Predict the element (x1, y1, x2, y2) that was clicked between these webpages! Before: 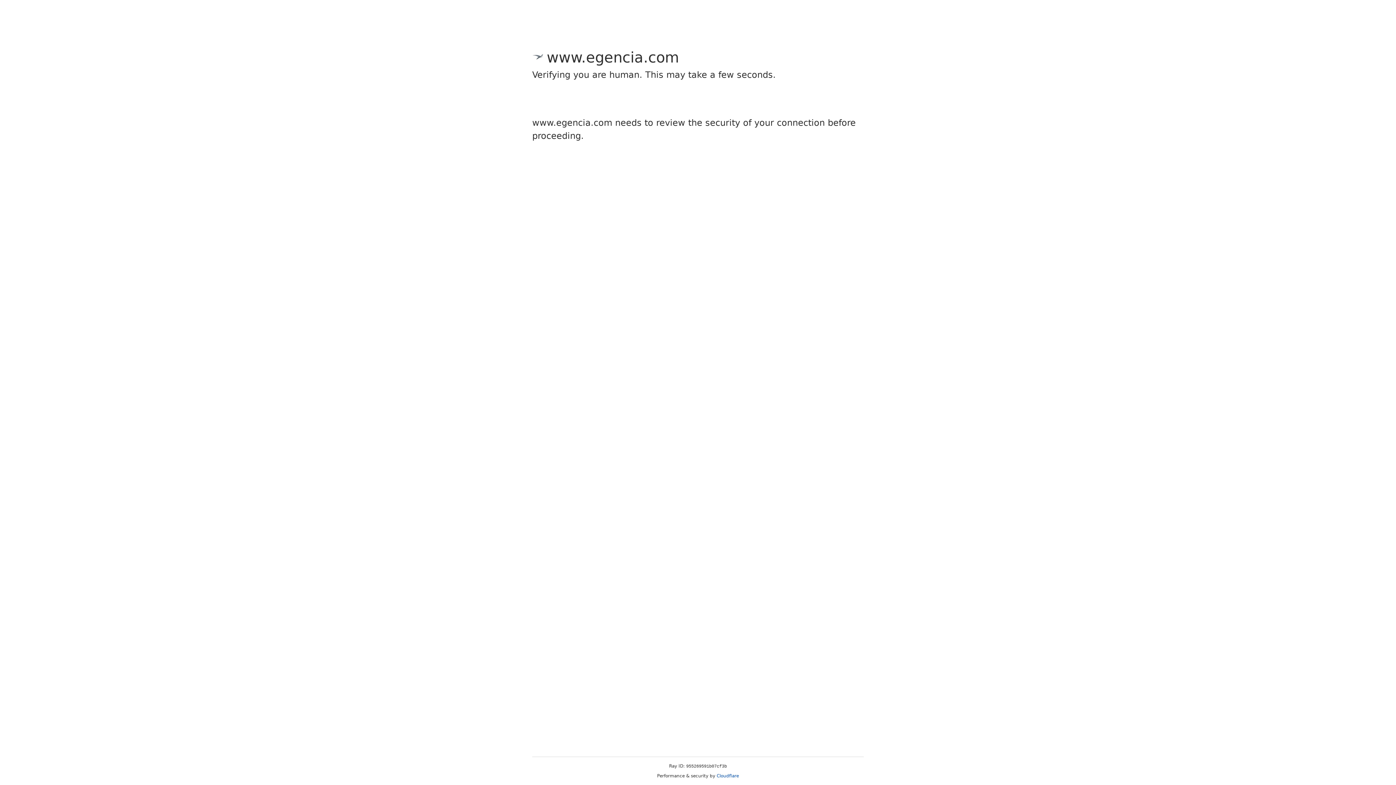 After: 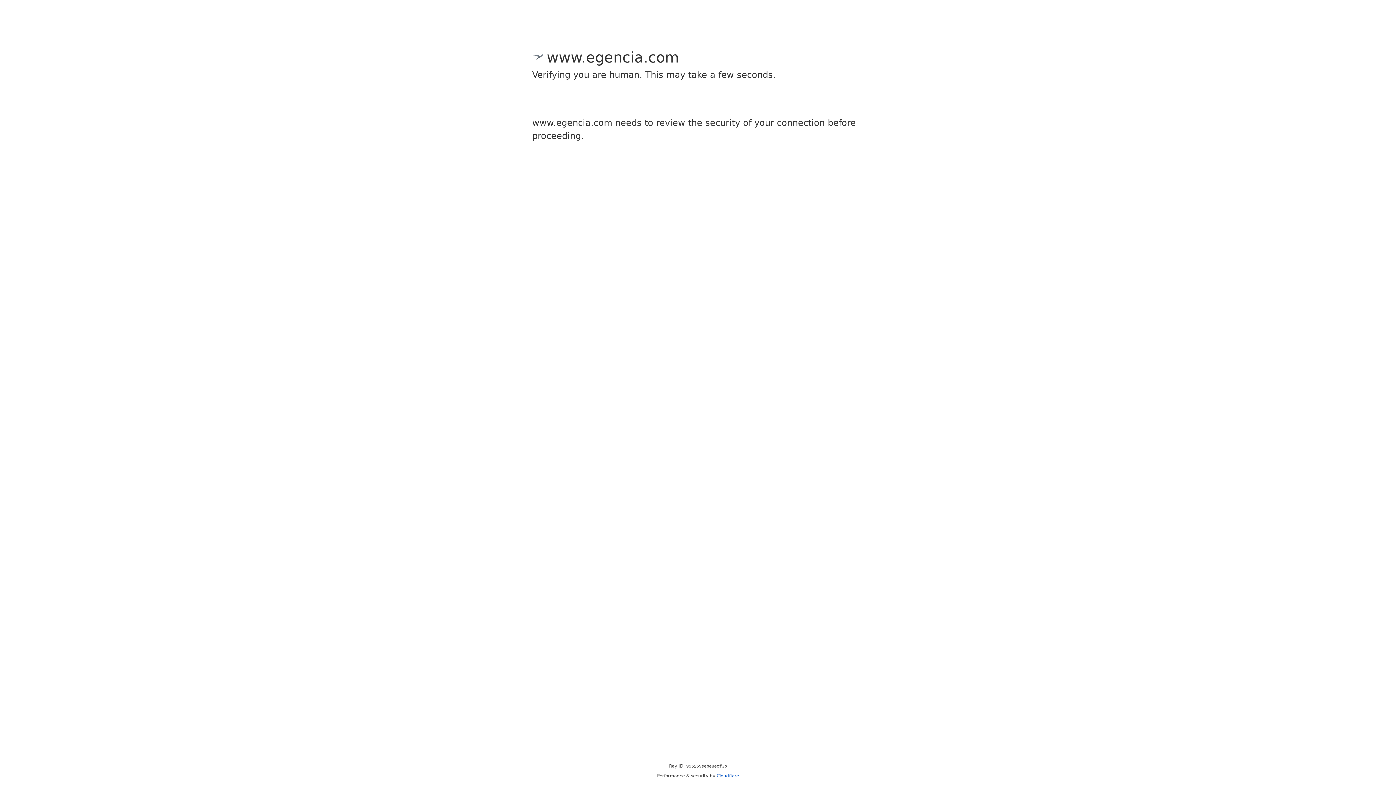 Action: bbox: (716, 773, 739, 778) label: Cloudflare